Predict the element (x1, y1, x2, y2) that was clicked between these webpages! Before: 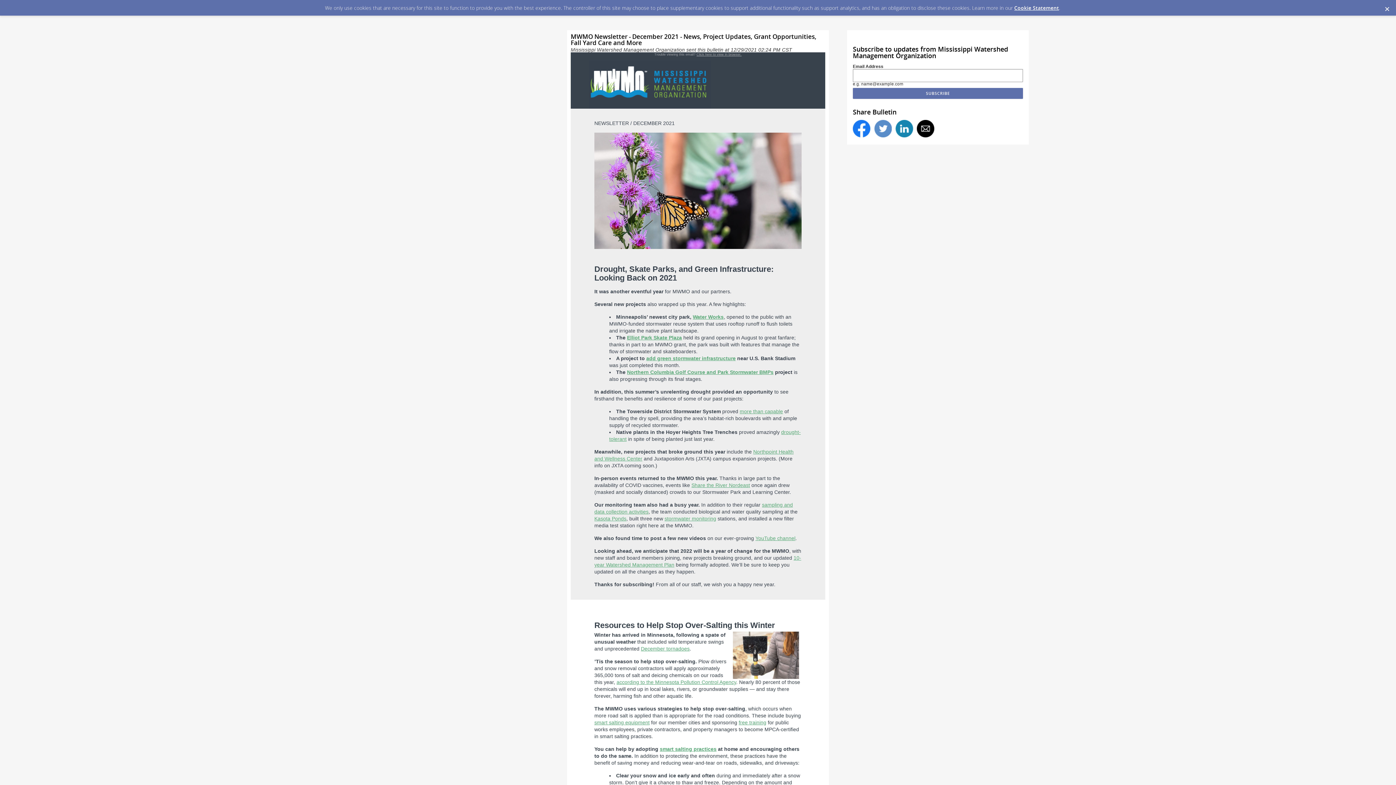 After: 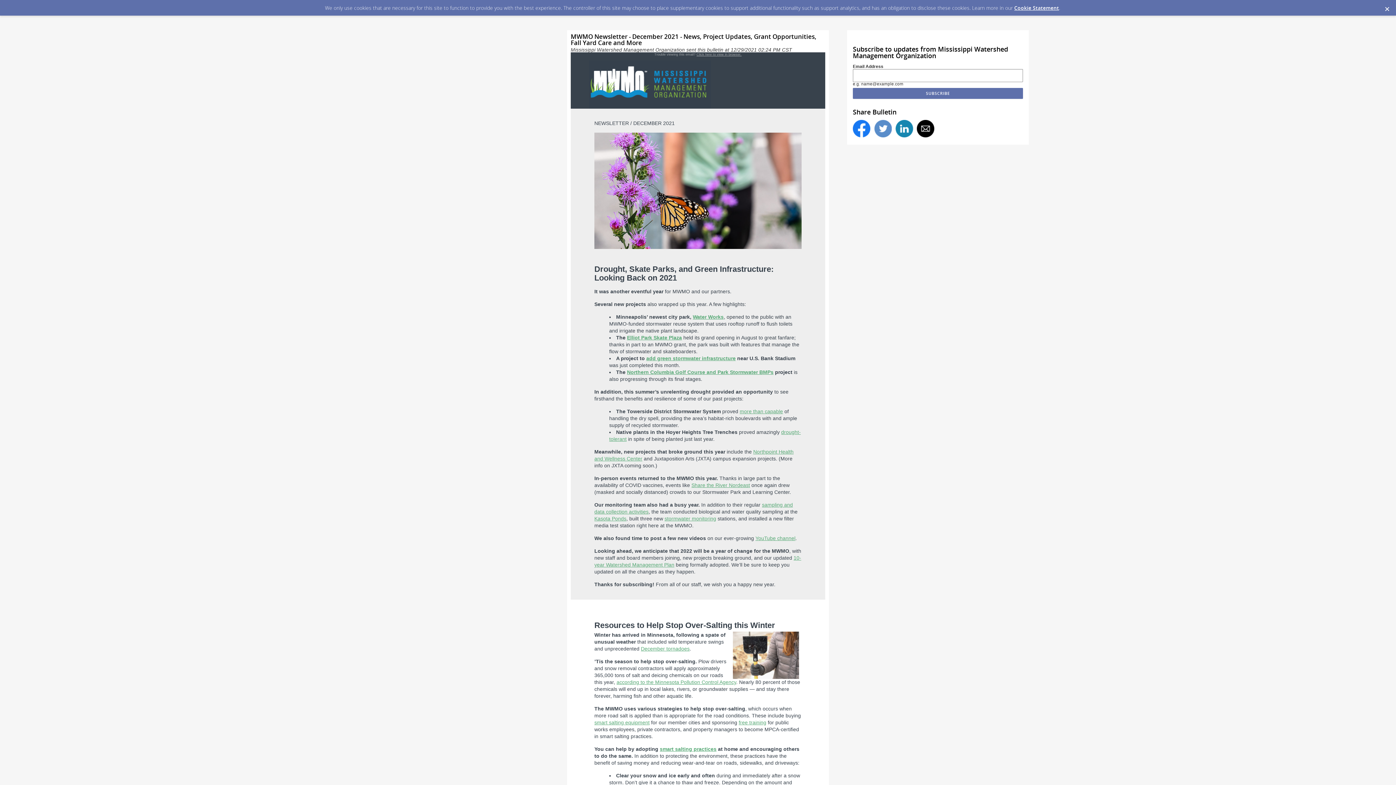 Action: bbox: (874, 120, 892, 137)